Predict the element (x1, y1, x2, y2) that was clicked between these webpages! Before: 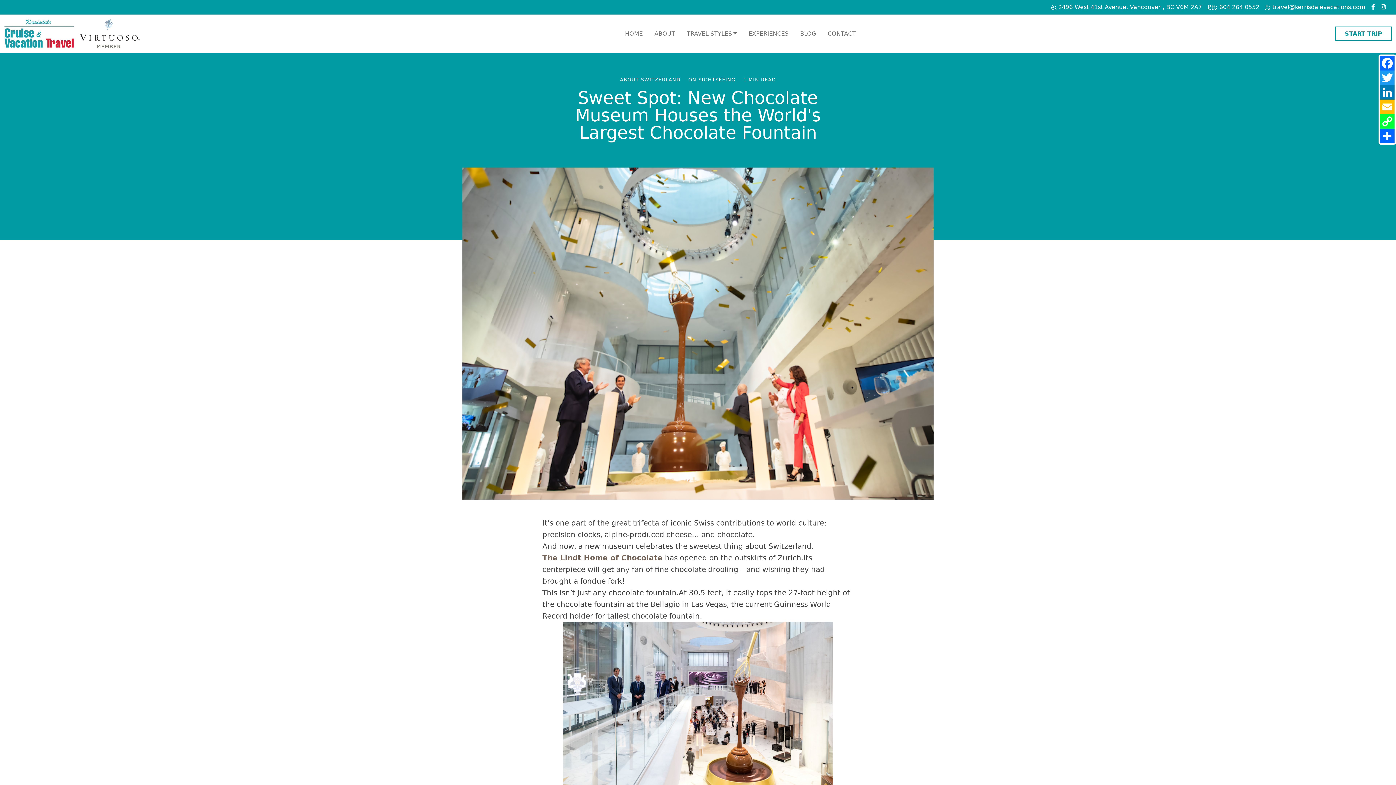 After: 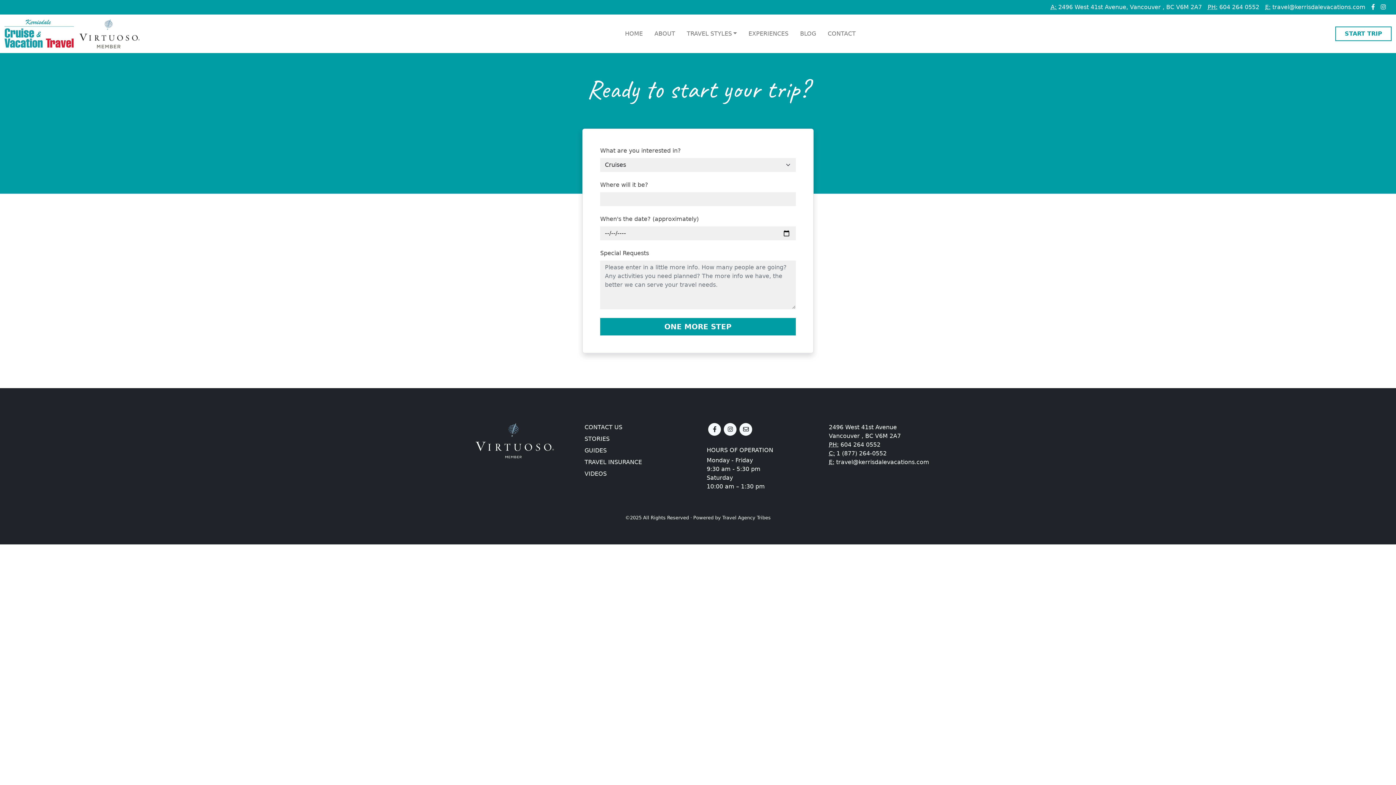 Action: label: START TRIP bbox: (1335, 26, 1392, 41)